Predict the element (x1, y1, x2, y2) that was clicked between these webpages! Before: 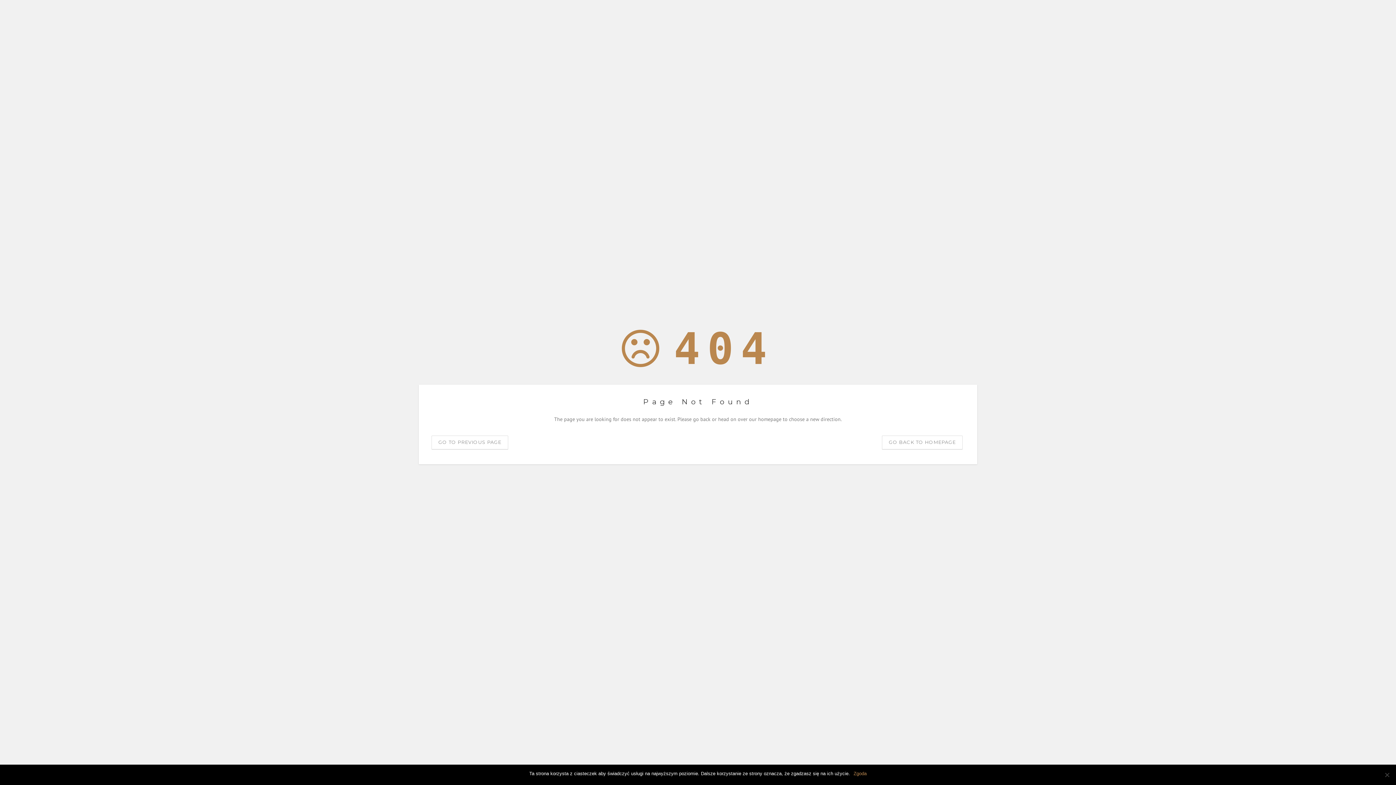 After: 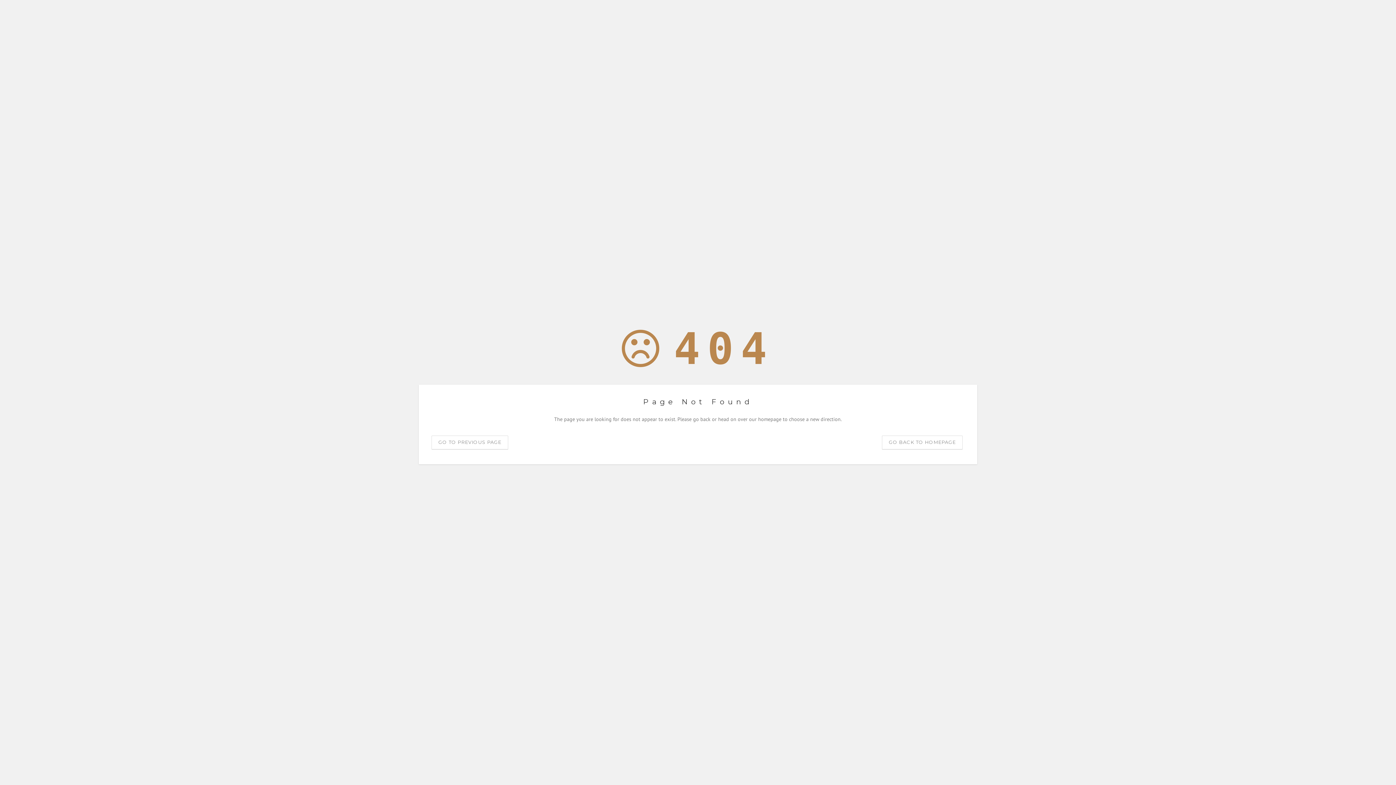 Action: bbox: (853, 770, 866, 777) label: Zgoda